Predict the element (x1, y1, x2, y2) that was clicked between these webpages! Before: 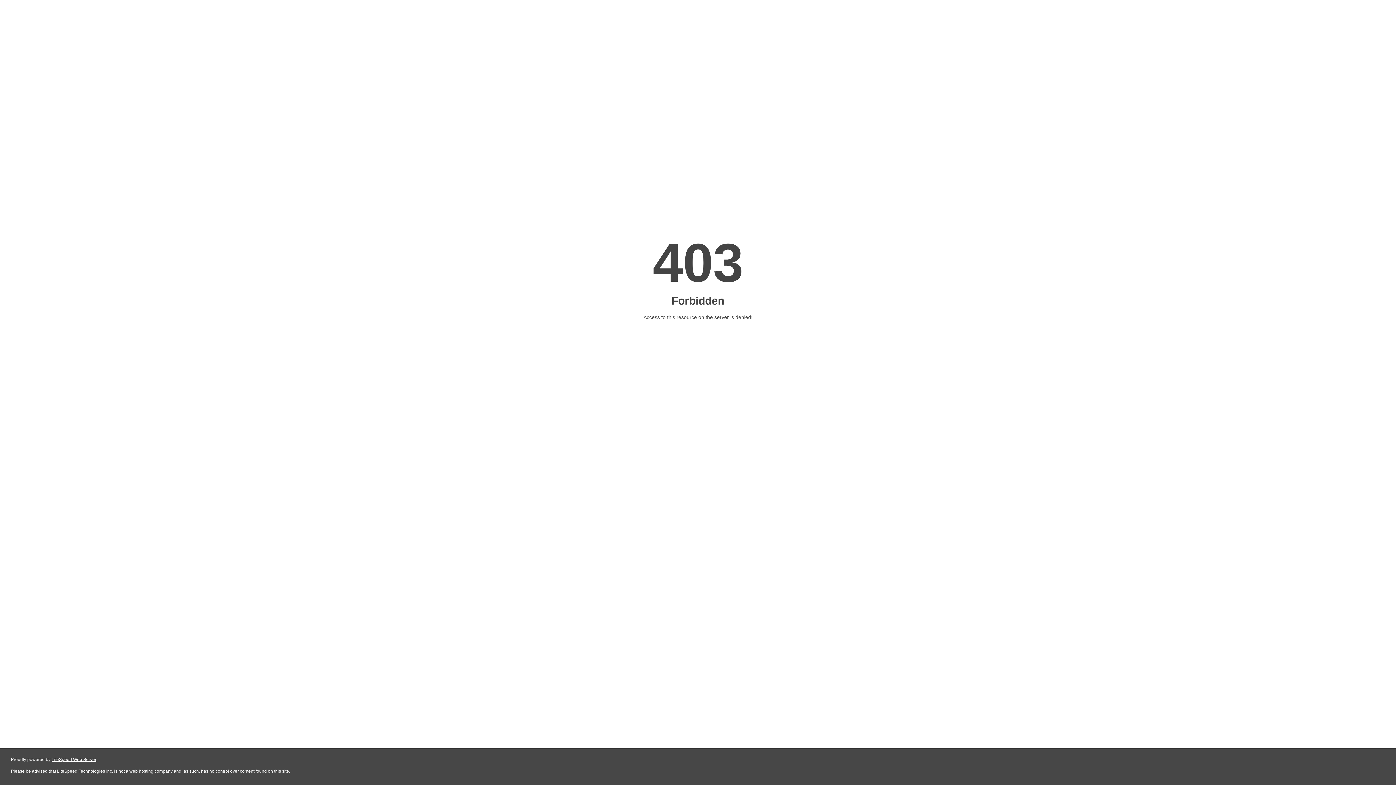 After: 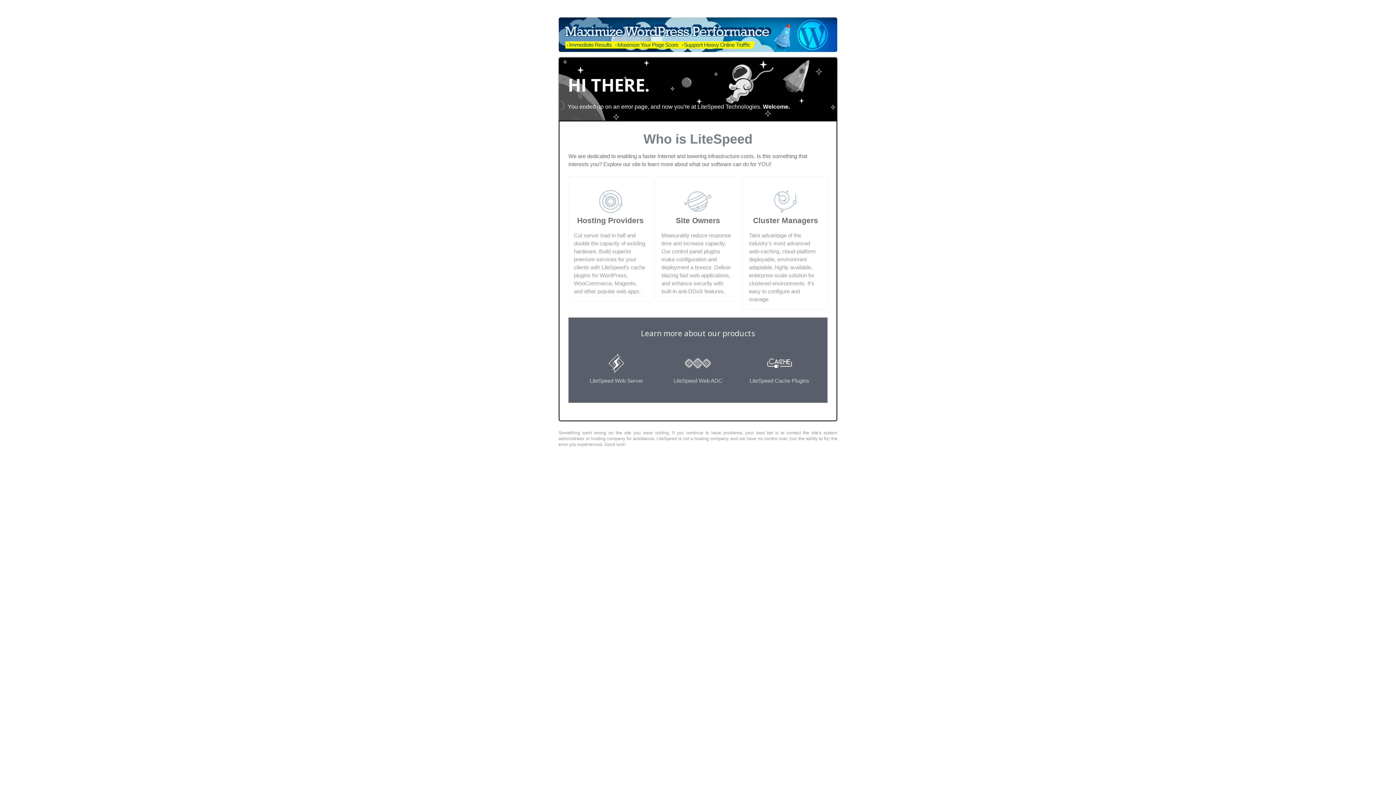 Action: label: LiteSpeed Web Server bbox: (51, 757, 96, 762)